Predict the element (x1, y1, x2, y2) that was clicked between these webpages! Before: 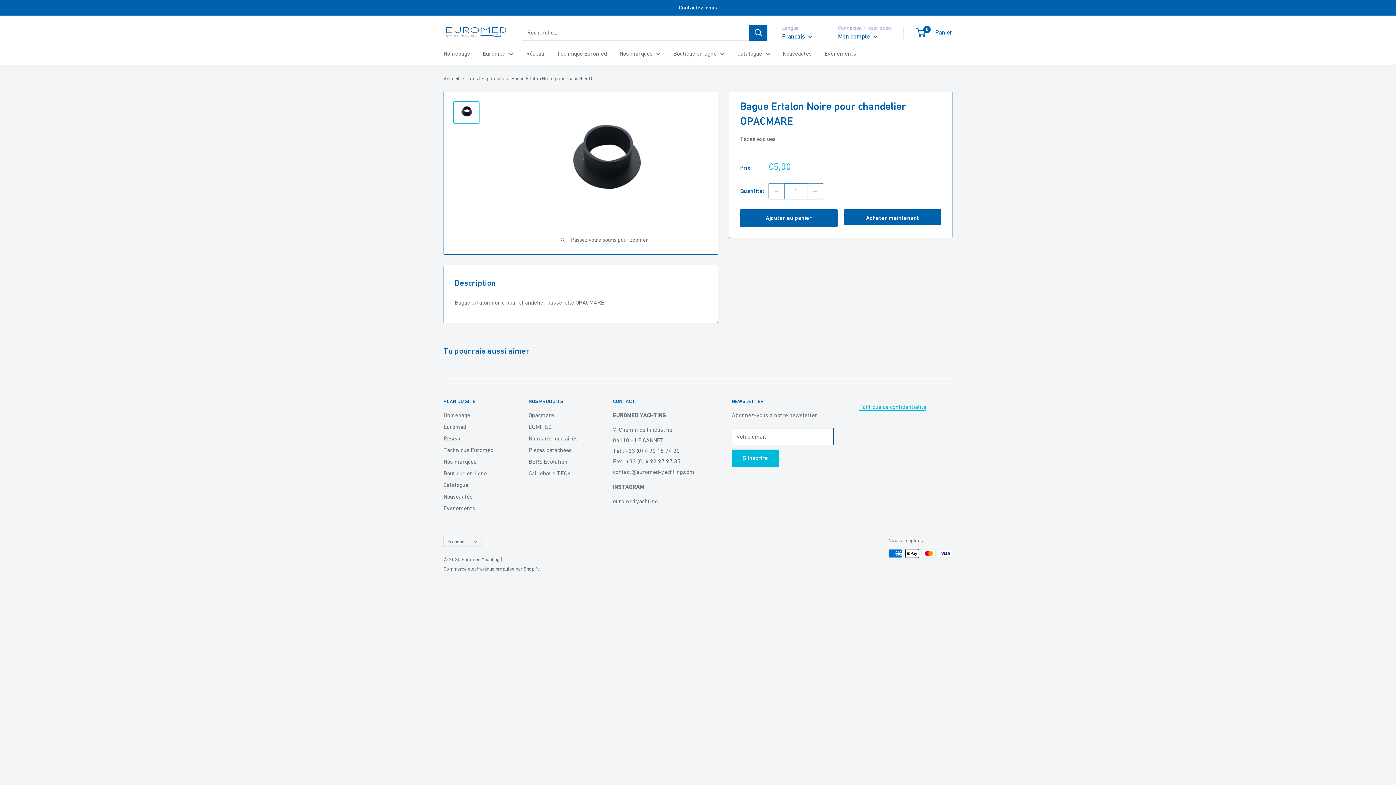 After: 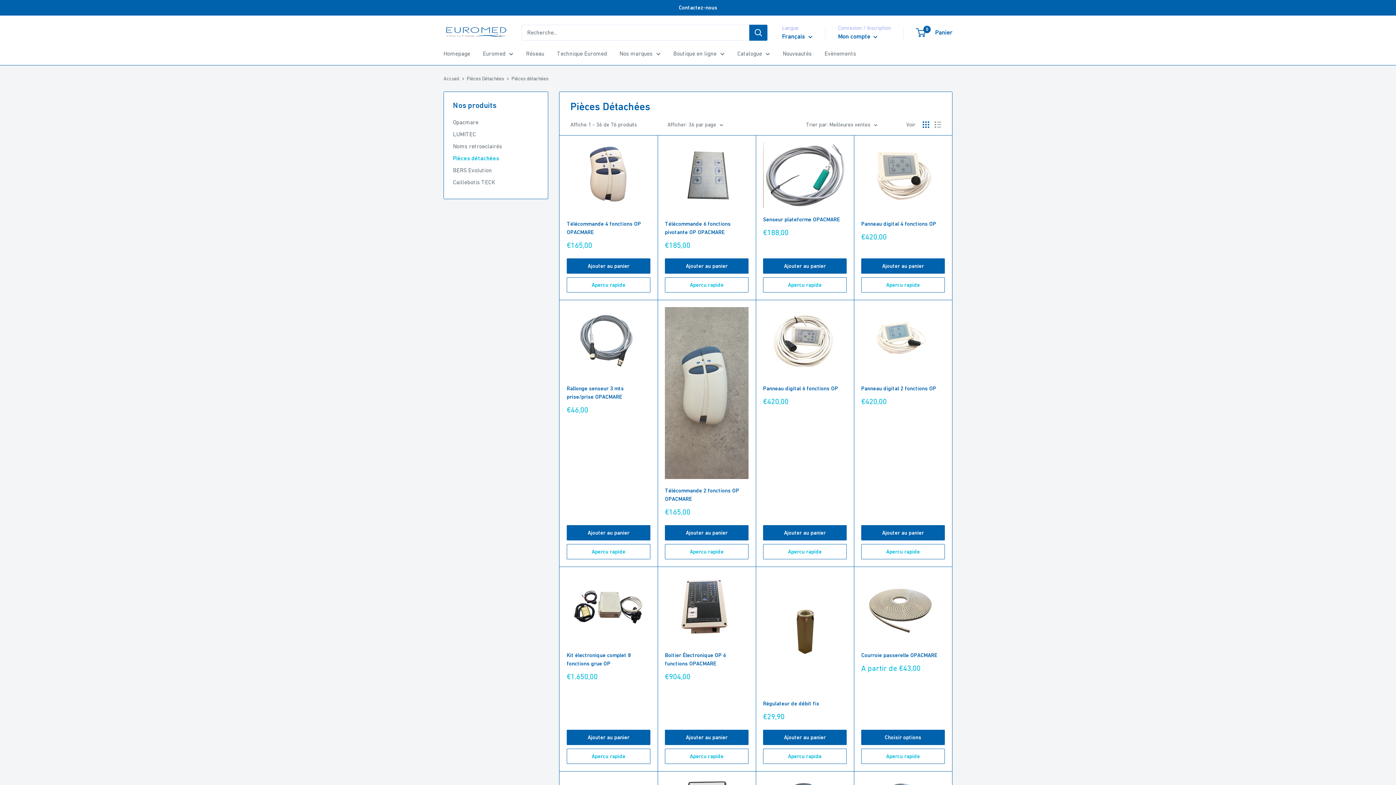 Action: label: Pièces détachées bbox: (528, 444, 587, 456)